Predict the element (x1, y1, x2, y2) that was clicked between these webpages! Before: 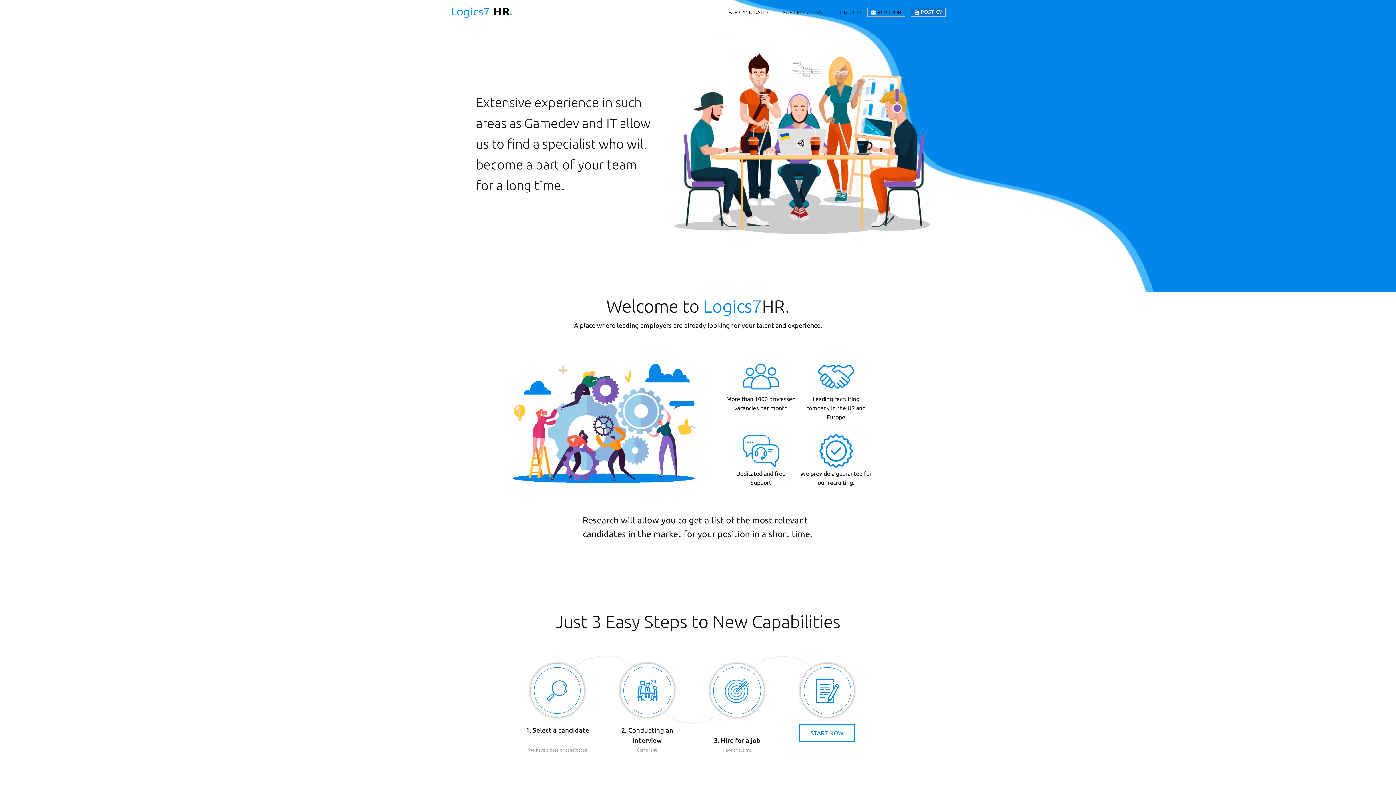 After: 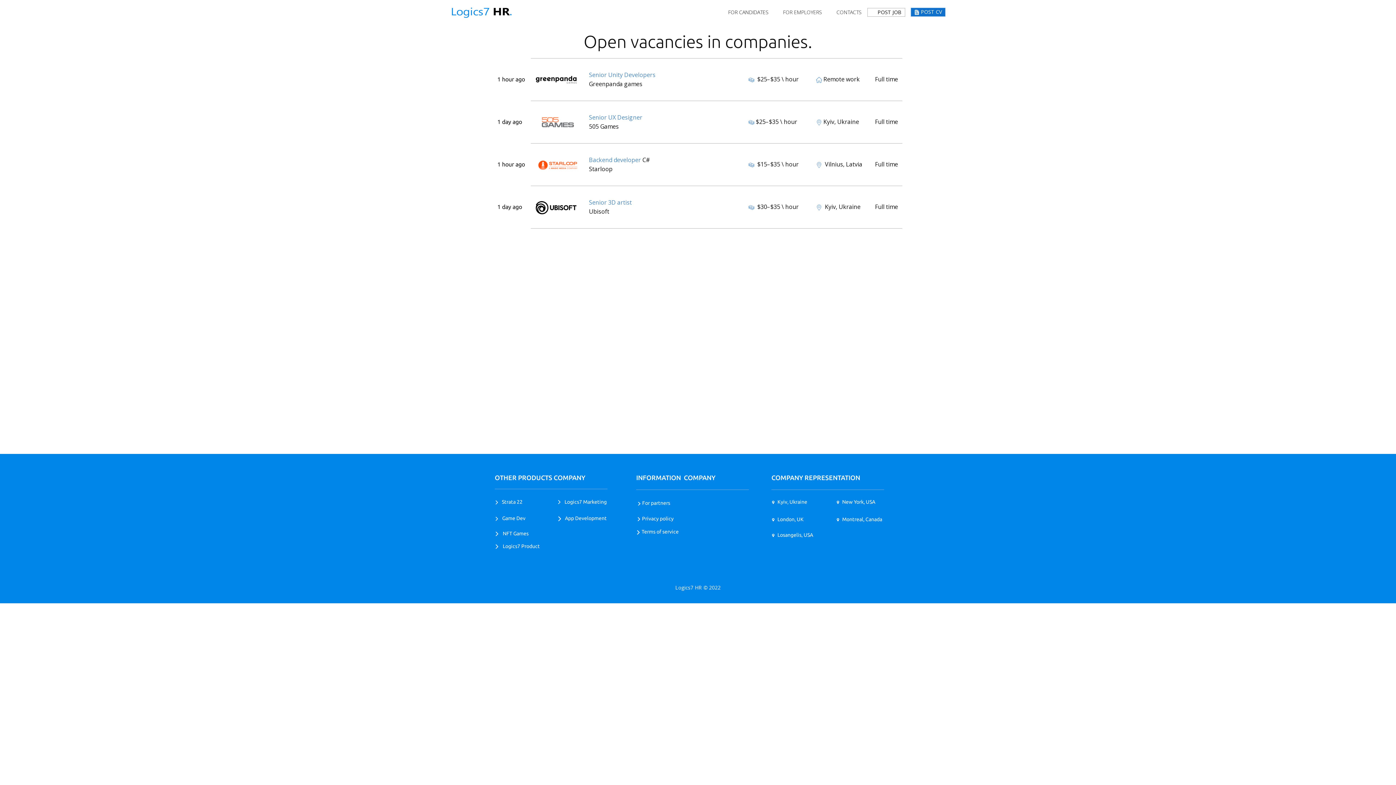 Action: label: FOR CANDIDATES bbox: (721, 6, 776, 18)